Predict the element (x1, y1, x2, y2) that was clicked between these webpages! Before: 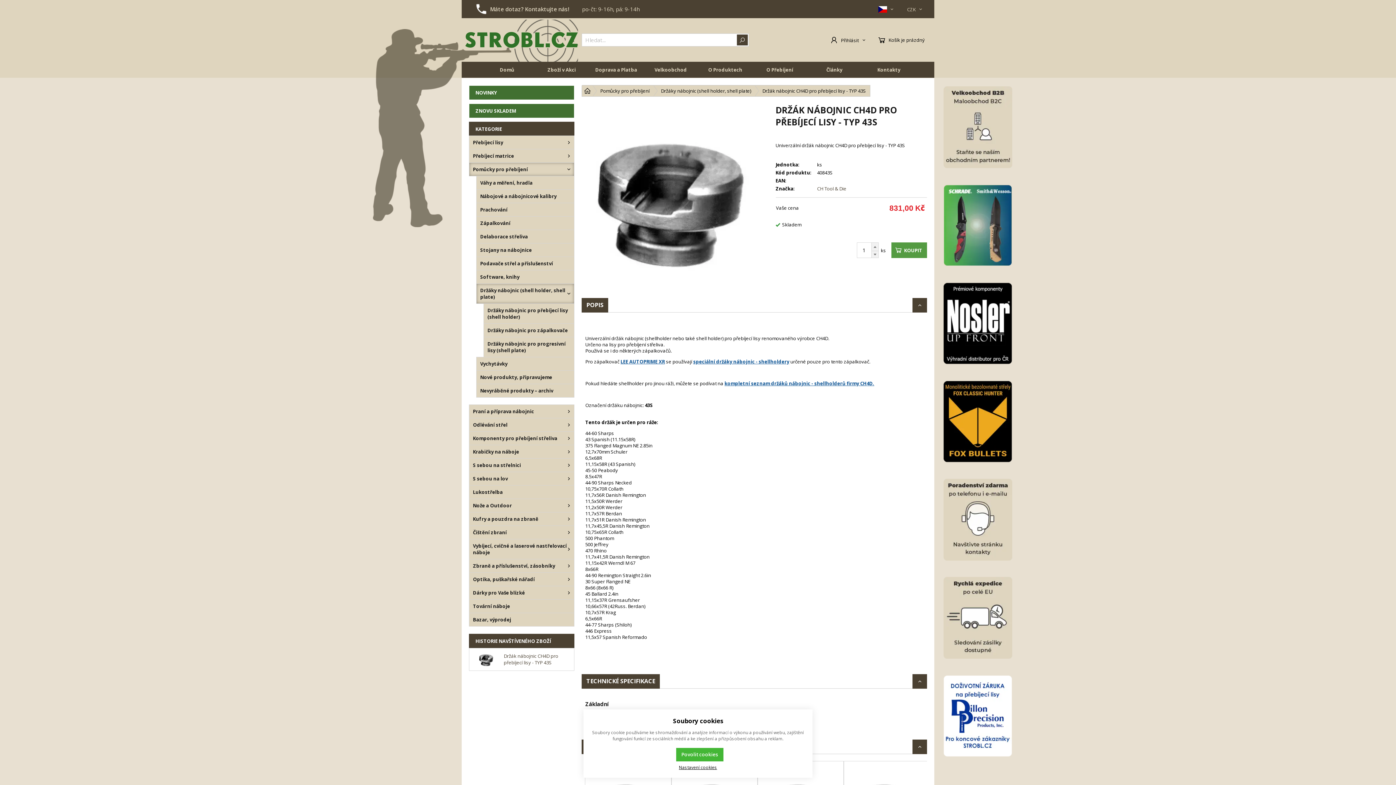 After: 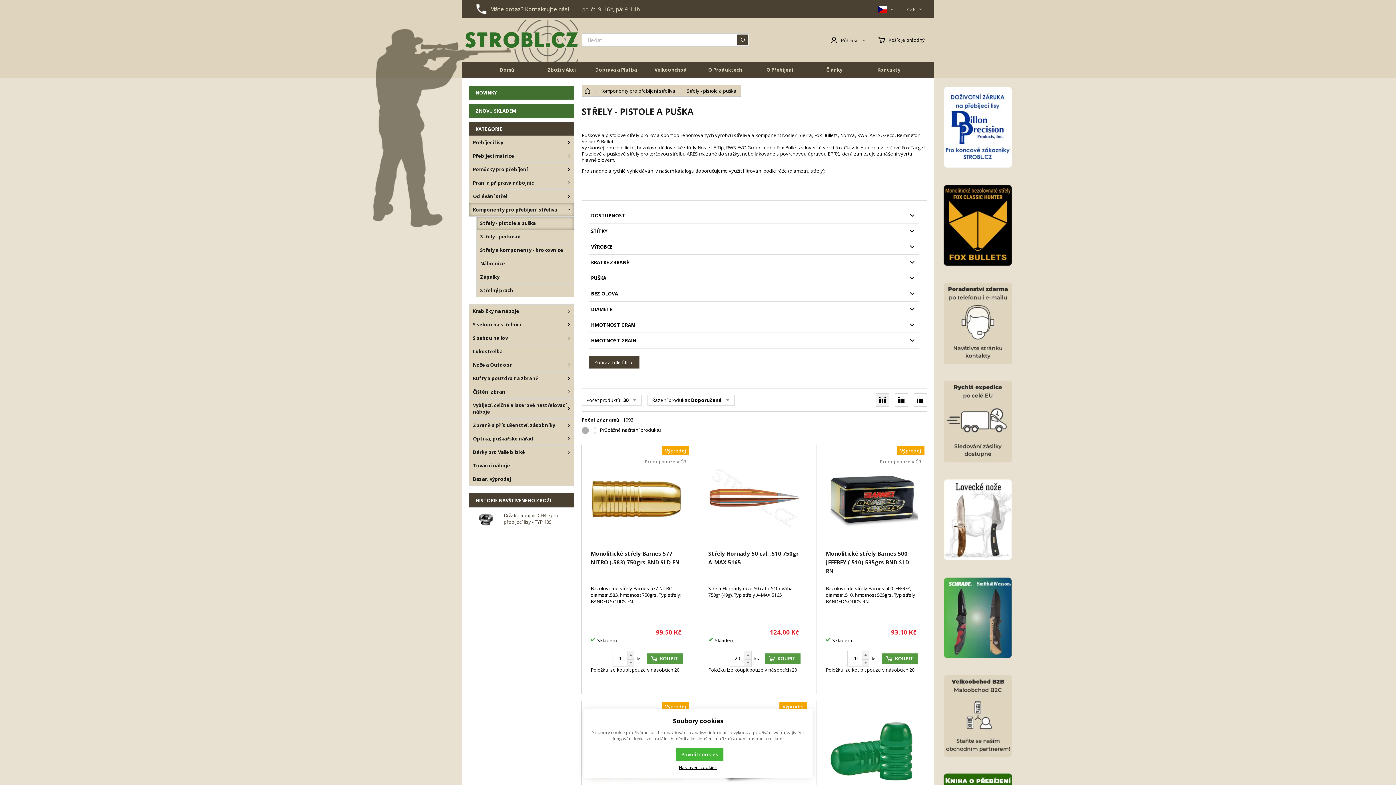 Action: bbox: (936, 372, 1020, 470)